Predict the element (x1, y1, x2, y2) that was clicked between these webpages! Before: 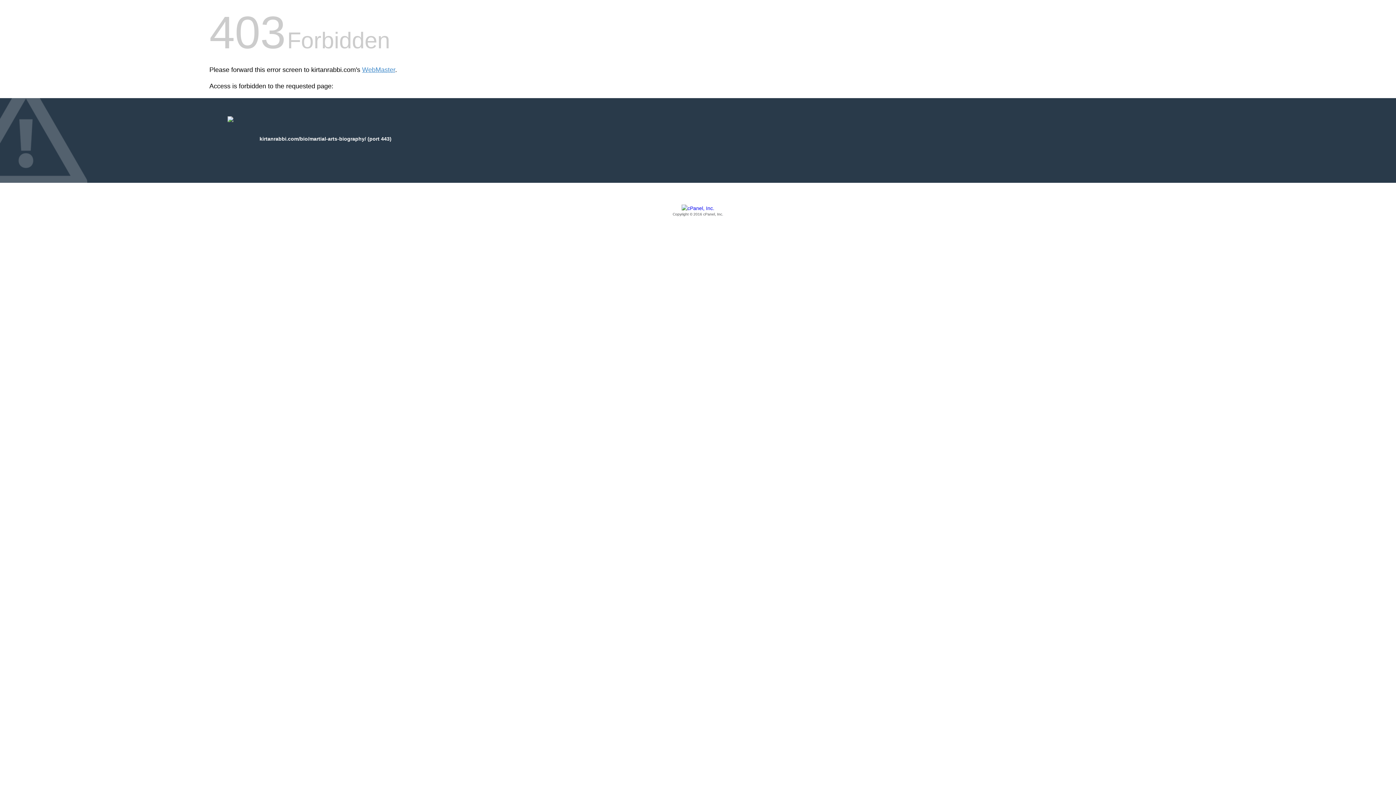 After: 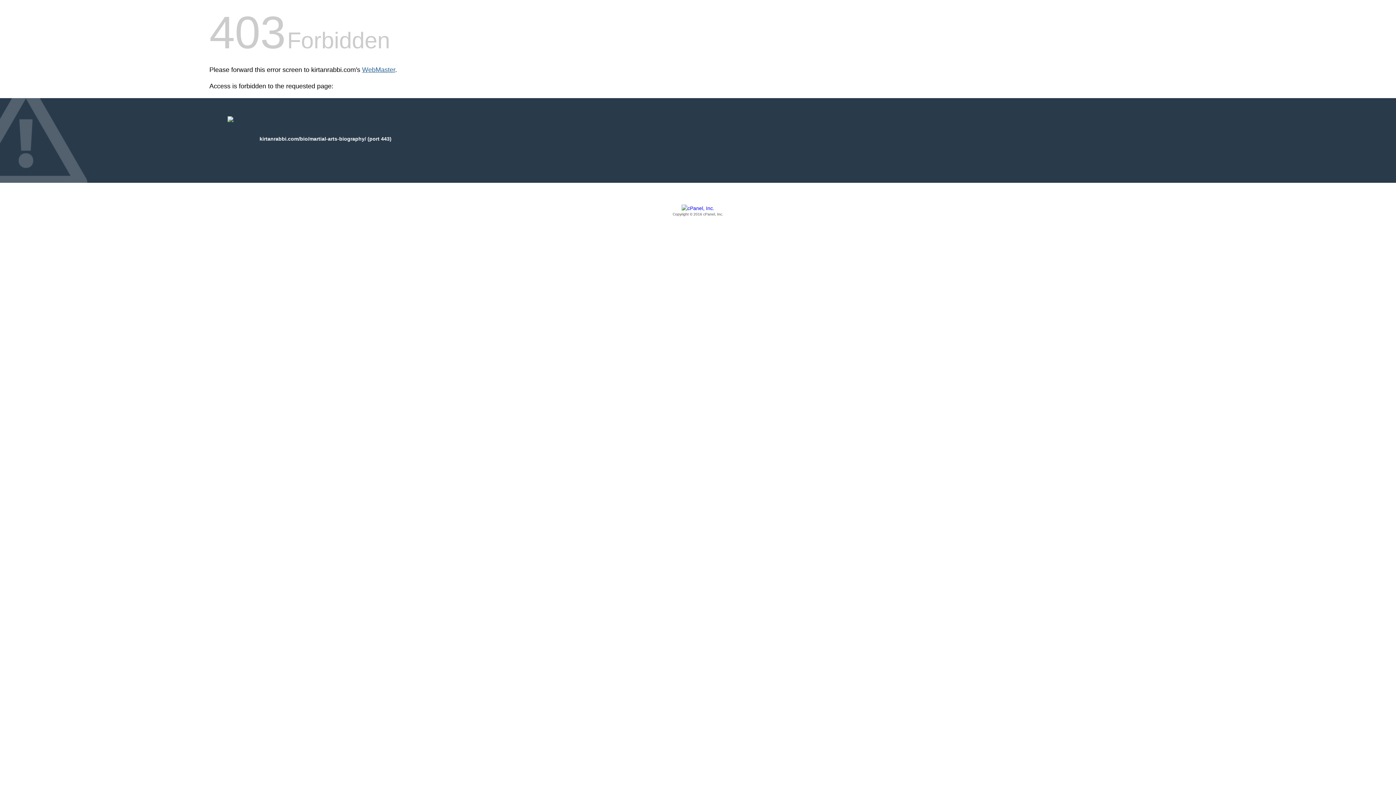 Action: bbox: (362, 66, 395, 73) label: WebMaster